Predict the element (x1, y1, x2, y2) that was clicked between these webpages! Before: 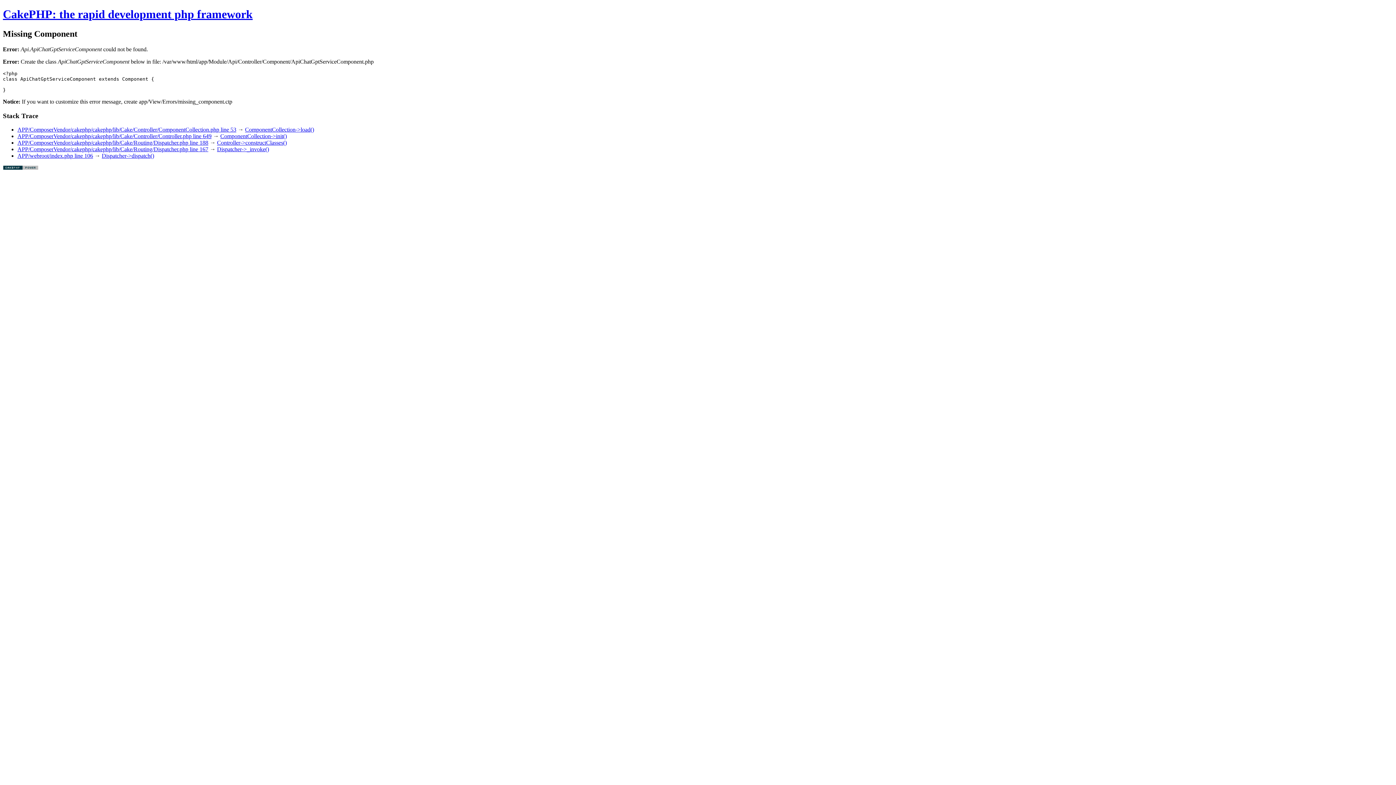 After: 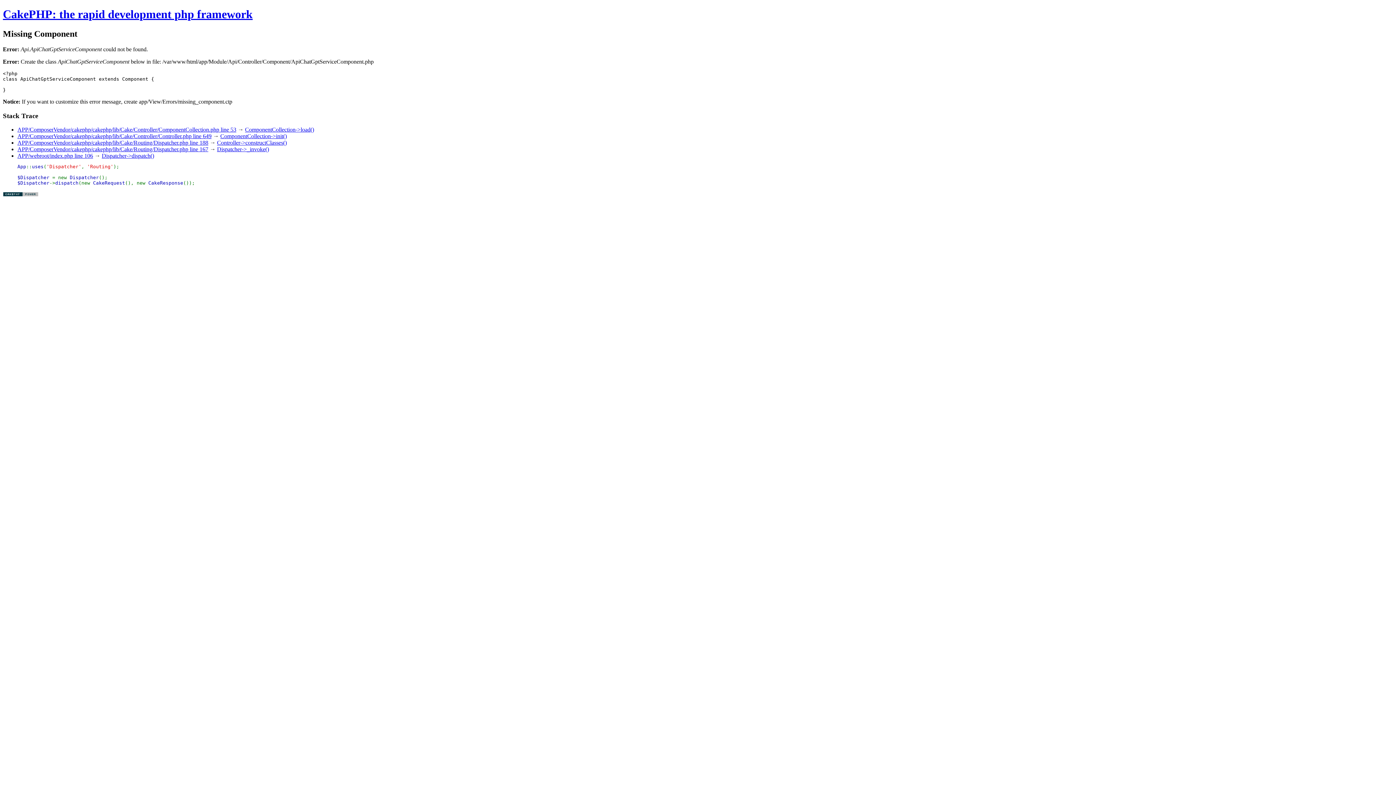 Action: label: APP/webroot/index.php line 106 bbox: (17, 152, 93, 158)